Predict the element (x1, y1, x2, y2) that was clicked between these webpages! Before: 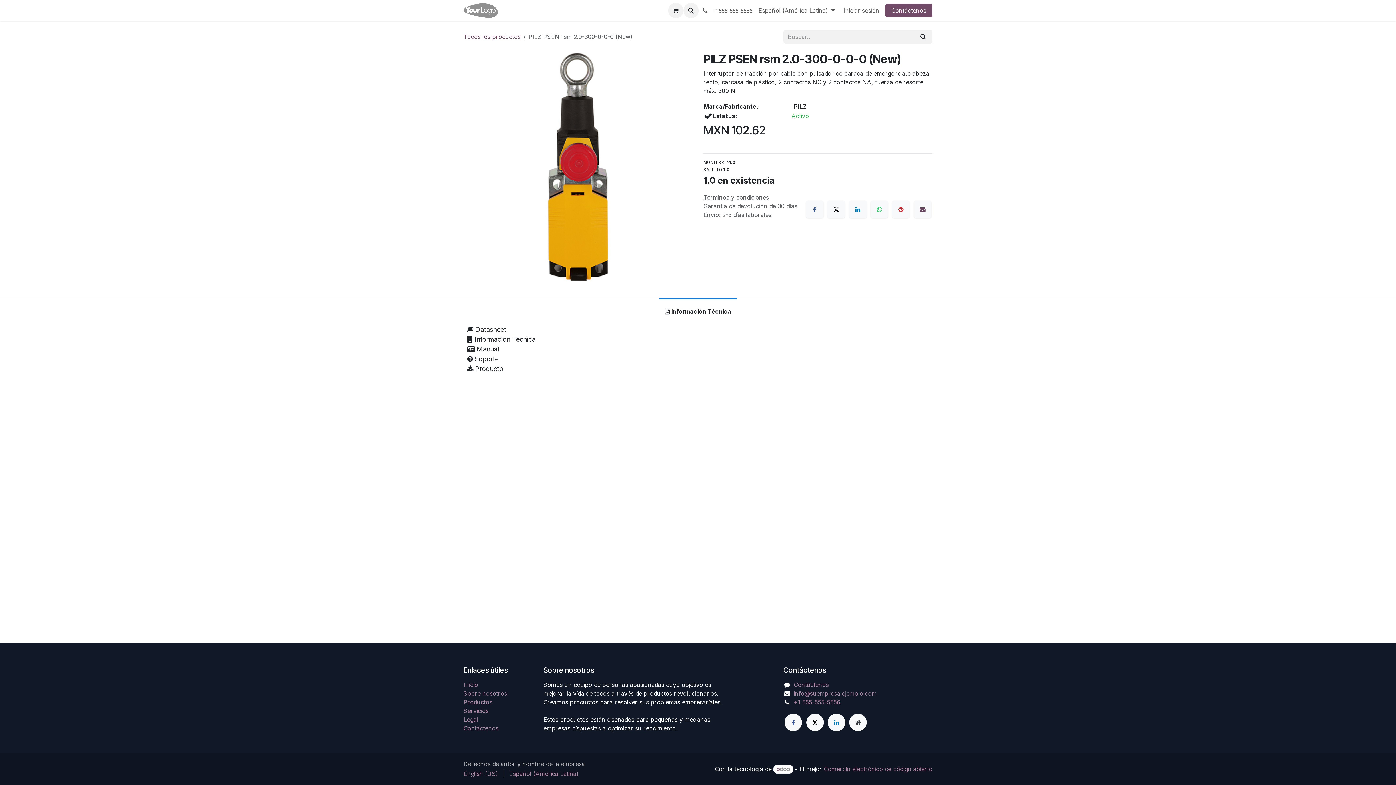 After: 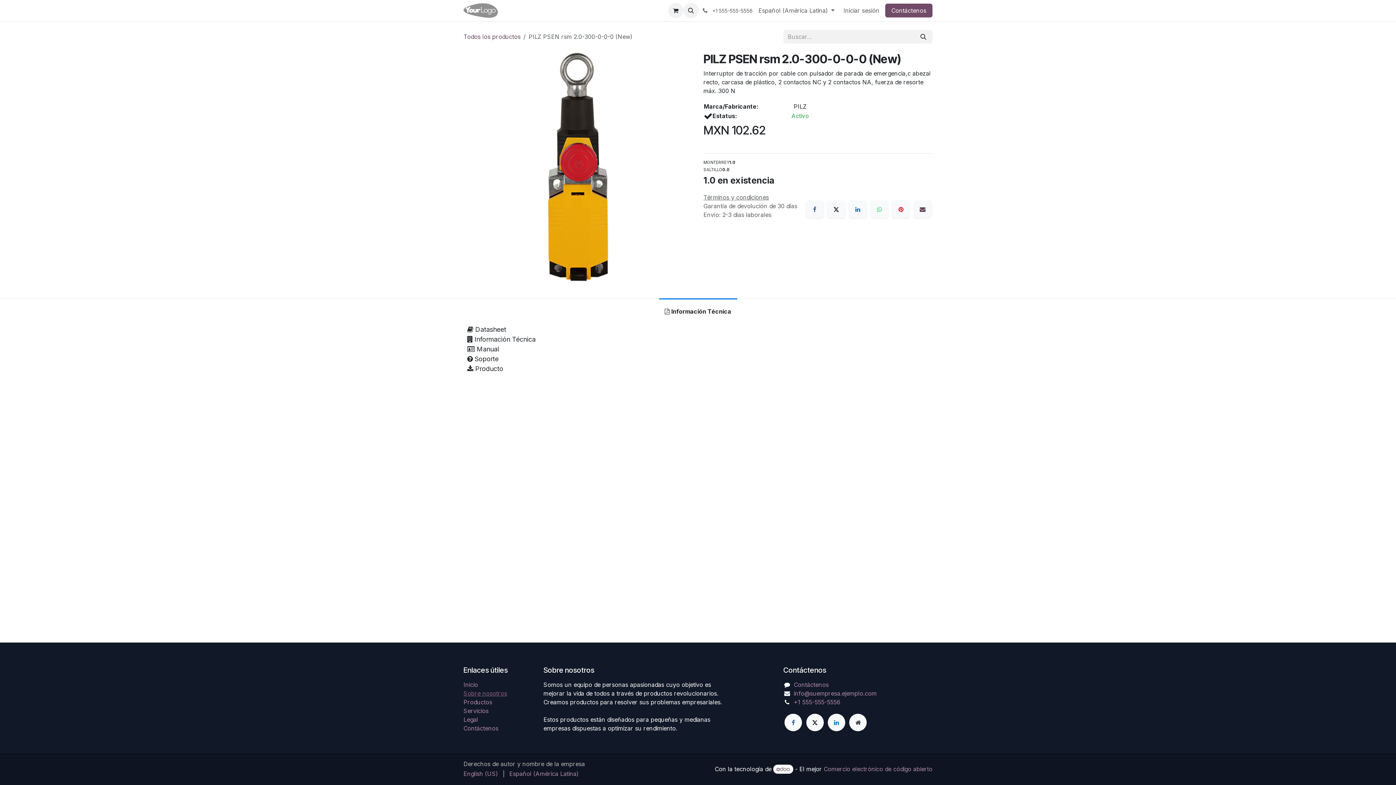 Action: label: Sobre nosotros bbox: (463, 690, 507, 697)